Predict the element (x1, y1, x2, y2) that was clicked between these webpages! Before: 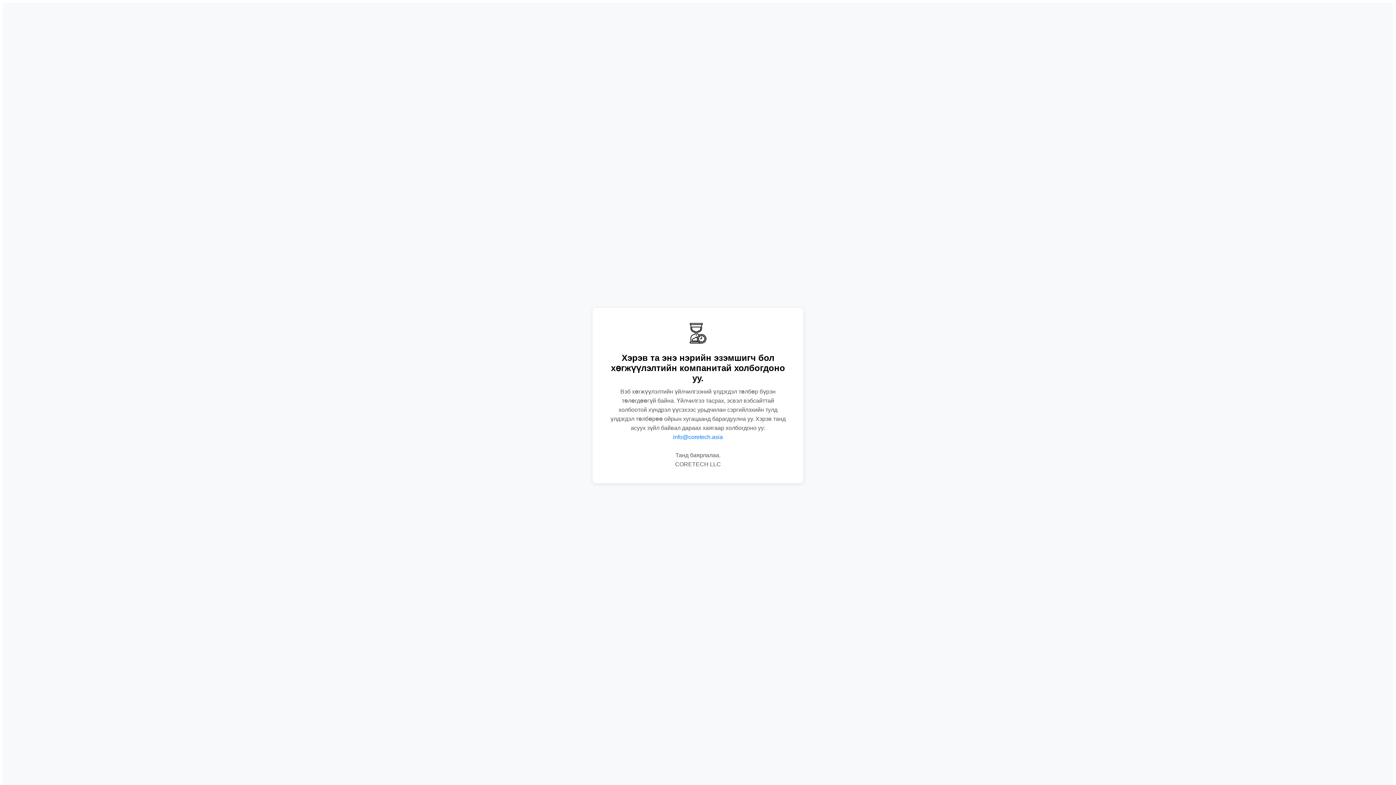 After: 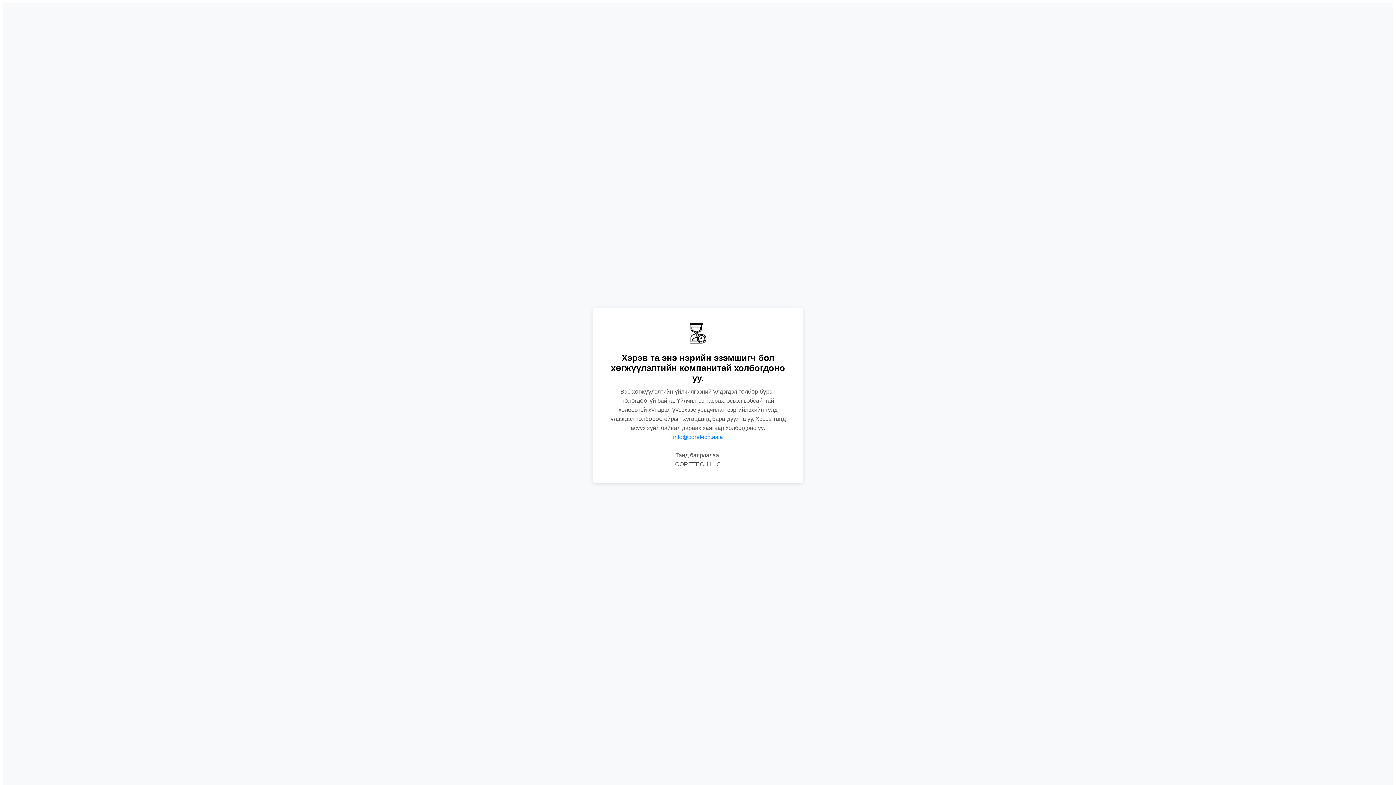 Action: bbox: (673, 434, 723, 440) label: info@coretech.asia